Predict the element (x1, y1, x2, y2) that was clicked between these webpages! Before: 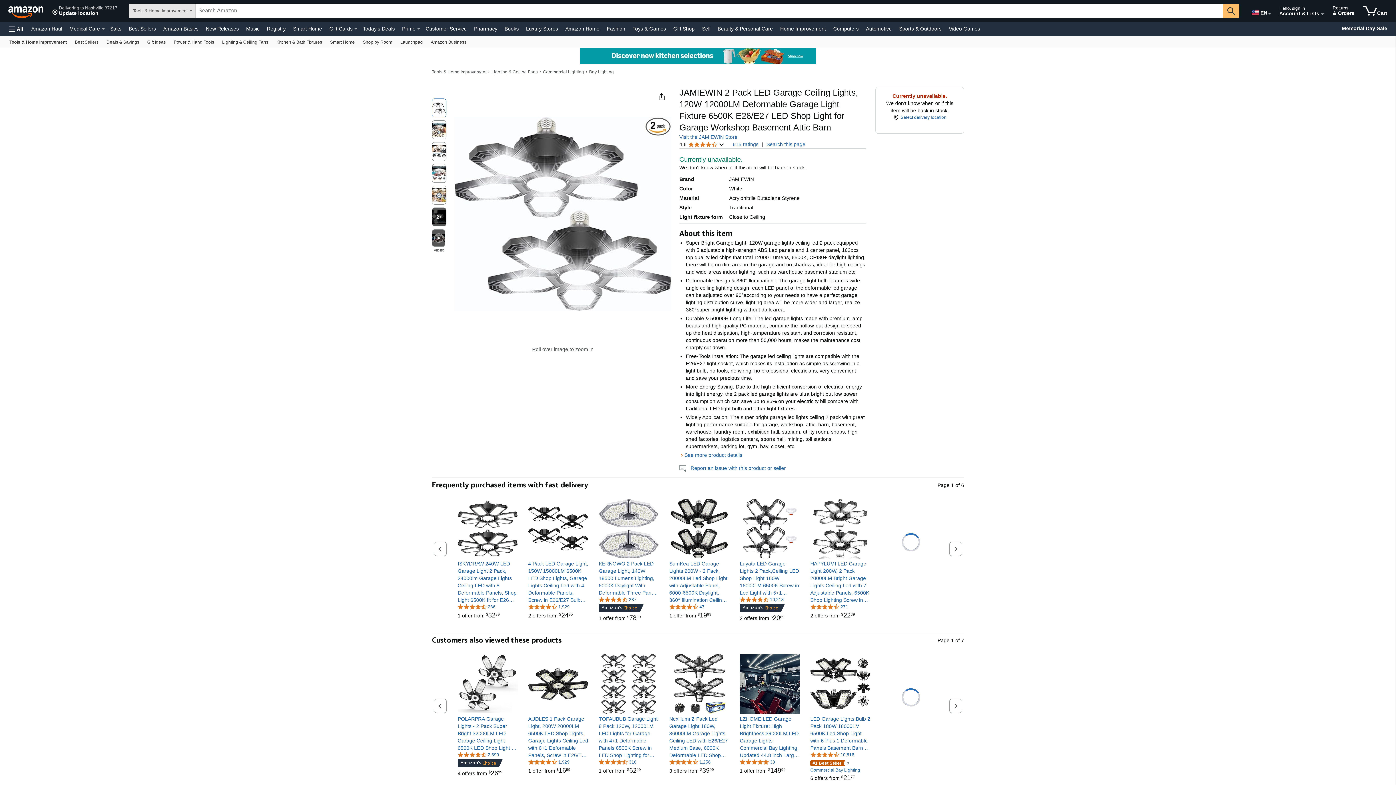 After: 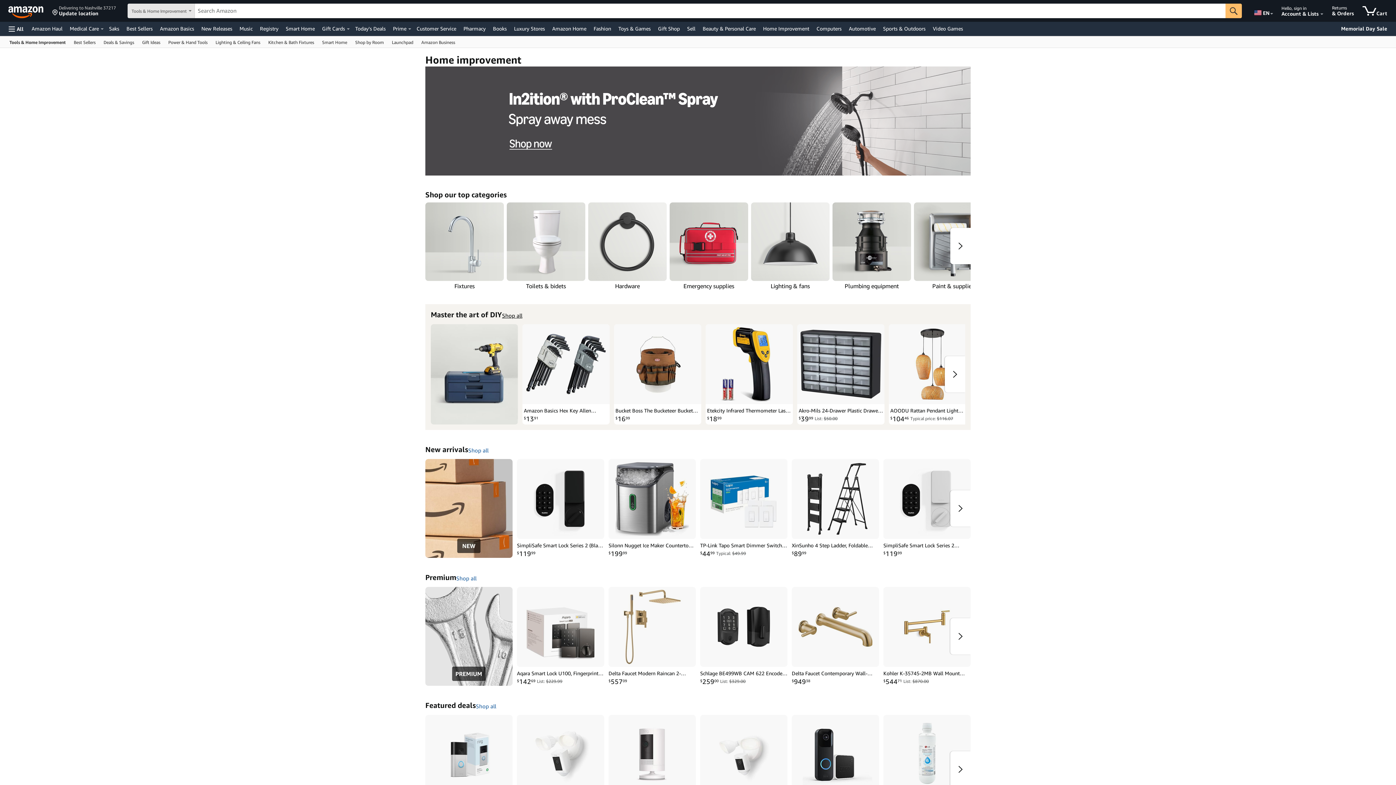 Action: label: Home Improvement bbox: (778, 23, 828, 33)